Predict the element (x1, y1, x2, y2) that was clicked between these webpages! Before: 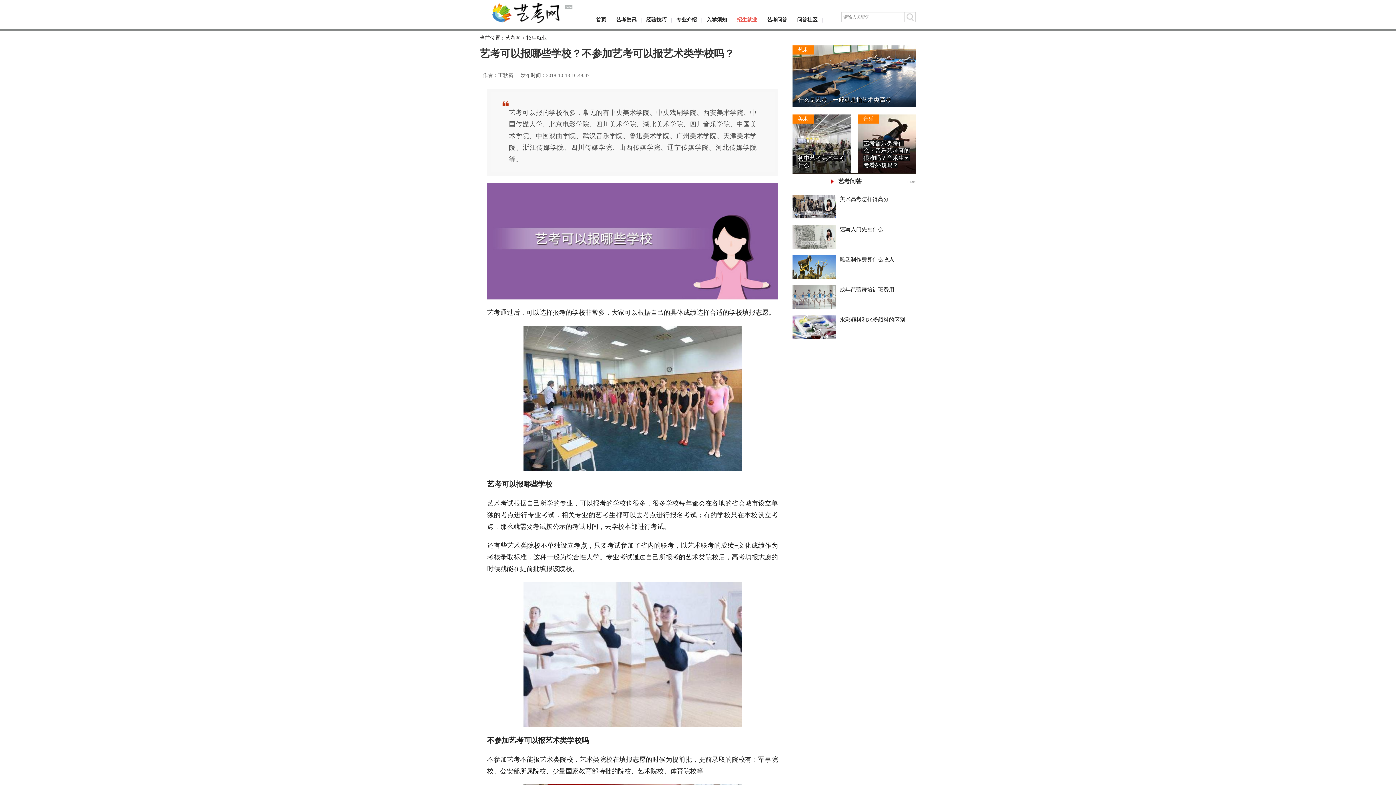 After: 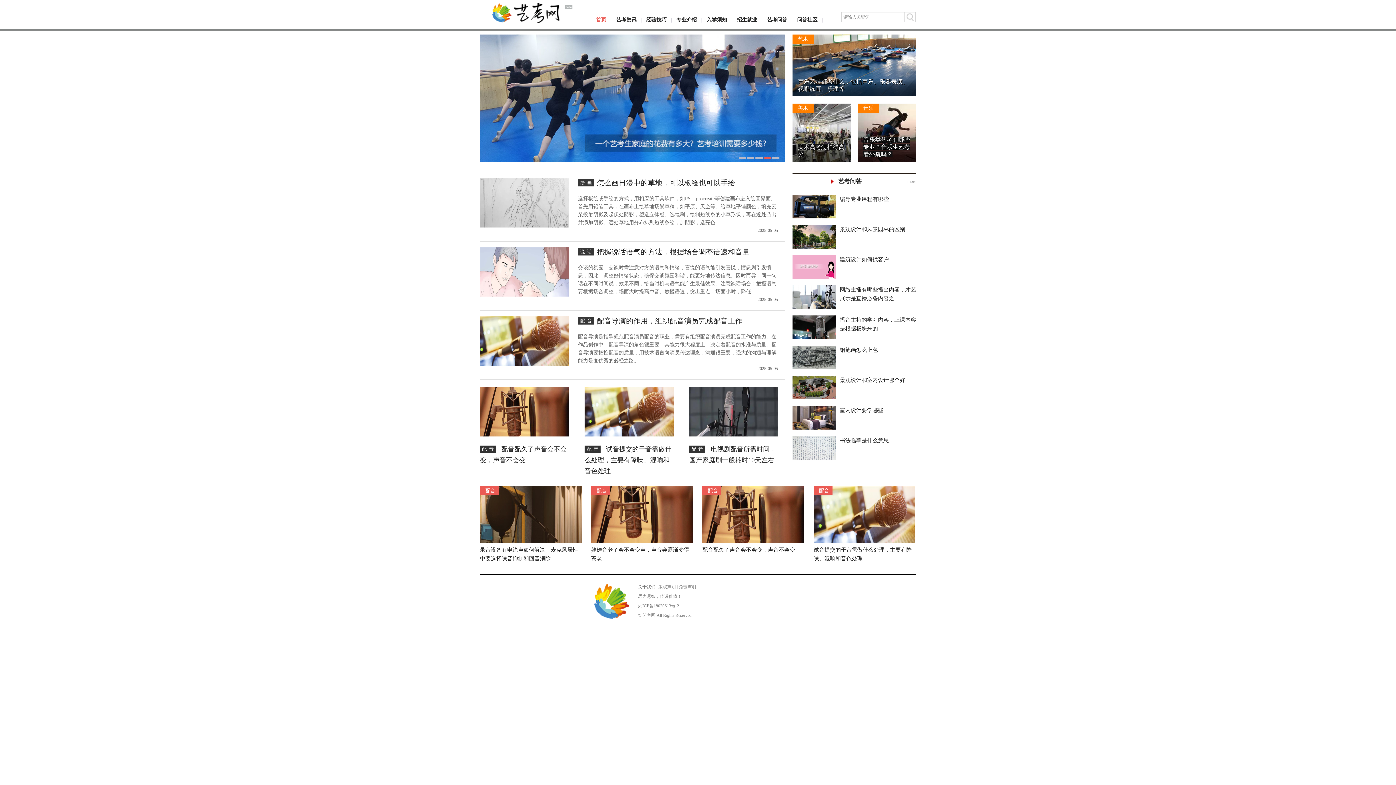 Action: label: 艺考网 bbox: (505, 35, 520, 40)